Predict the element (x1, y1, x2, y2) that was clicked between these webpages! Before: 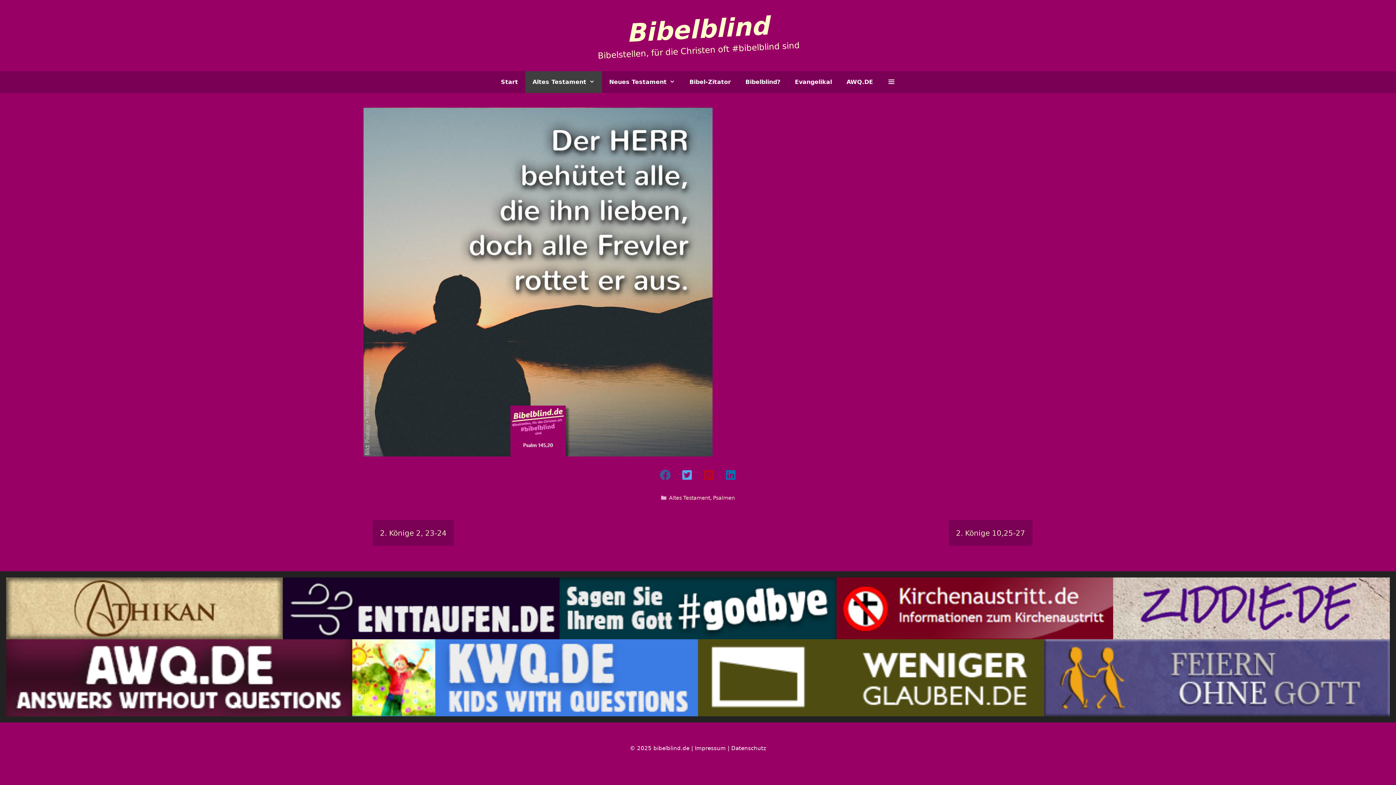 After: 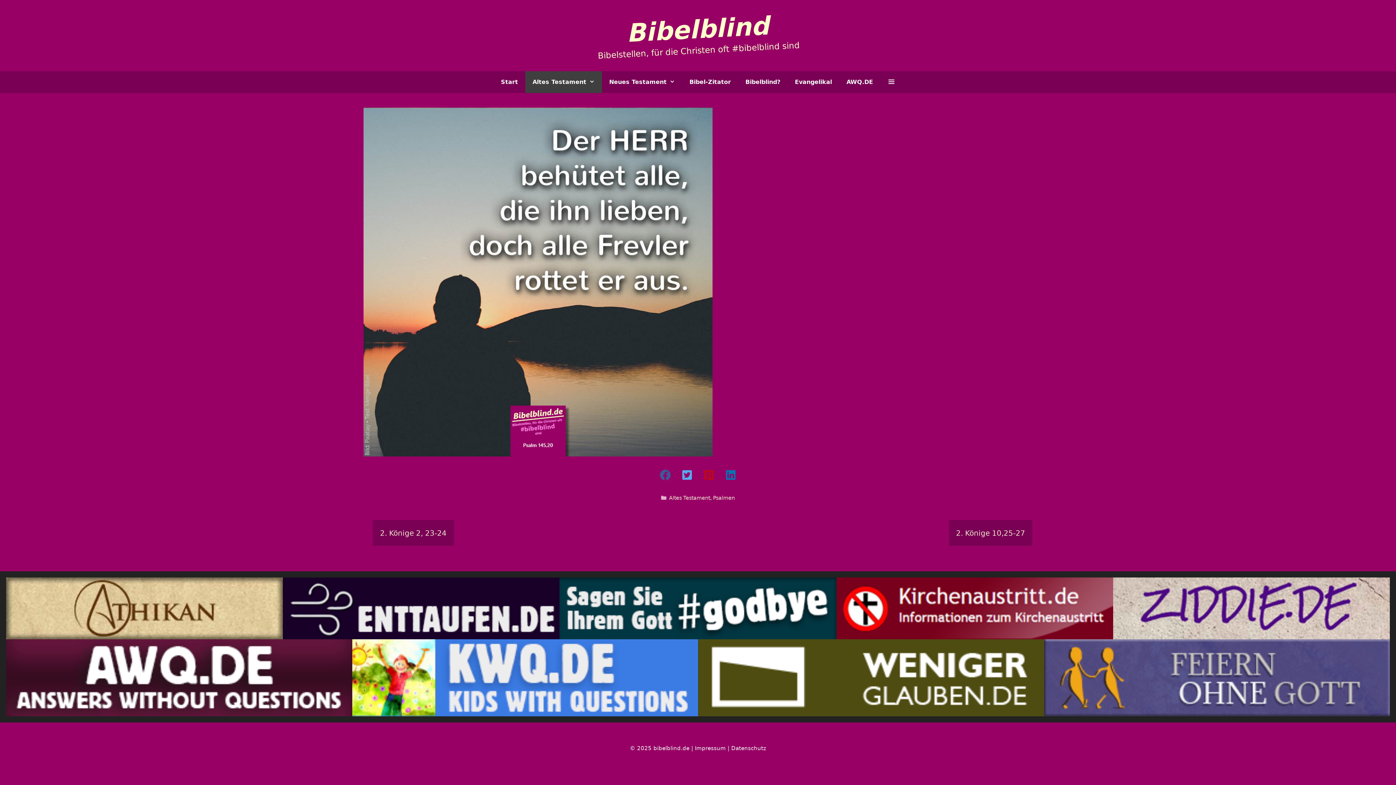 Action: bbox: (559, 577, 836, 639)